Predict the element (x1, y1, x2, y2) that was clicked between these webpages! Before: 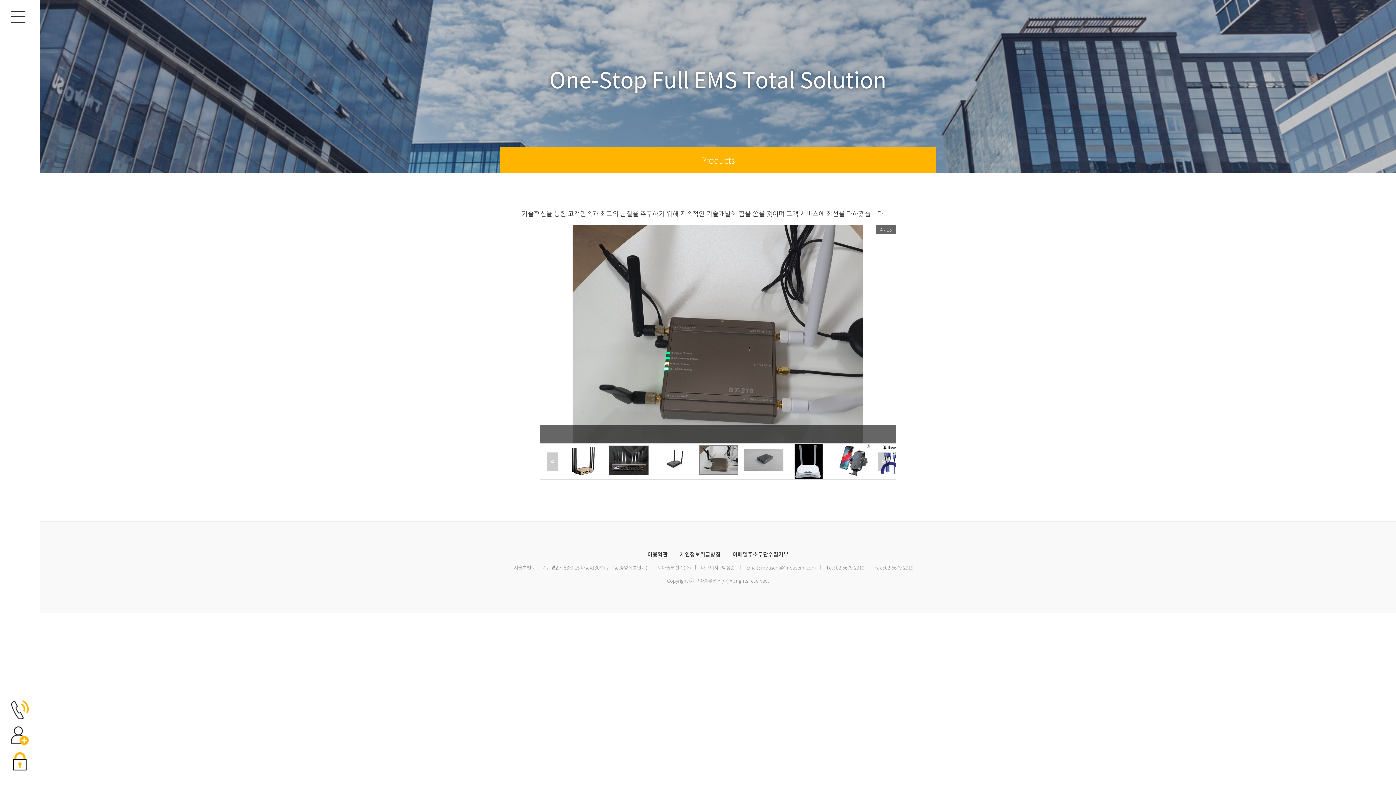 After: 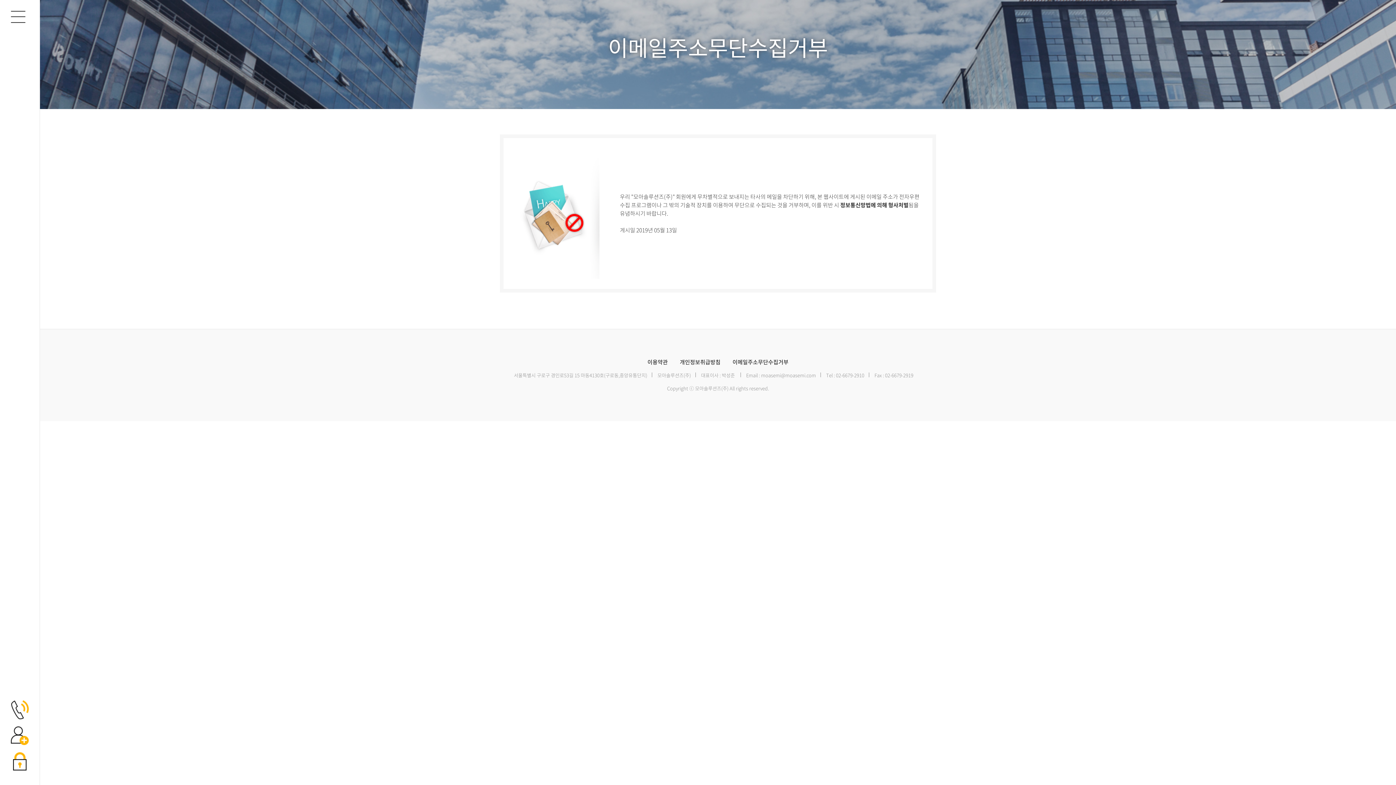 Action: label: 이메일주소무단수집거부 bbox: (732, 550, 788, 558)